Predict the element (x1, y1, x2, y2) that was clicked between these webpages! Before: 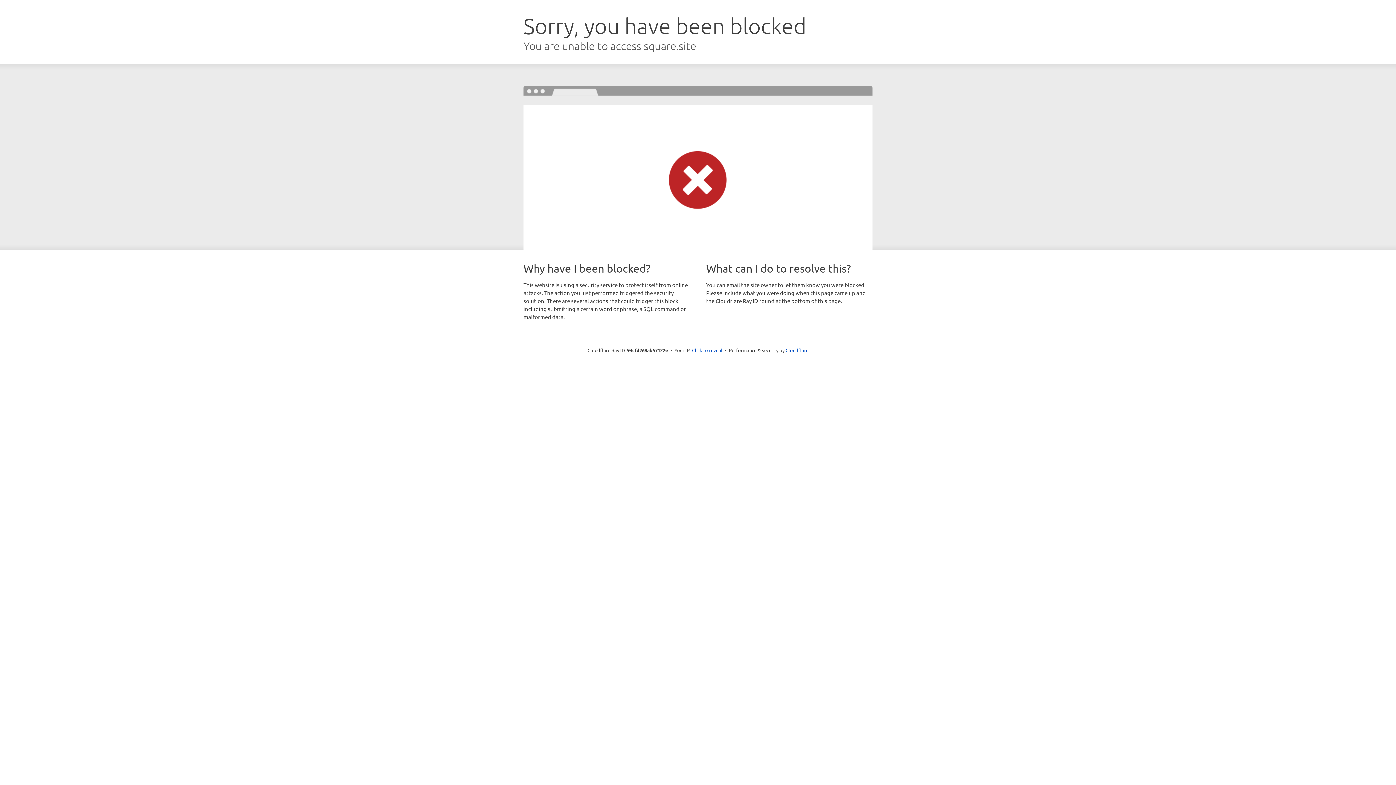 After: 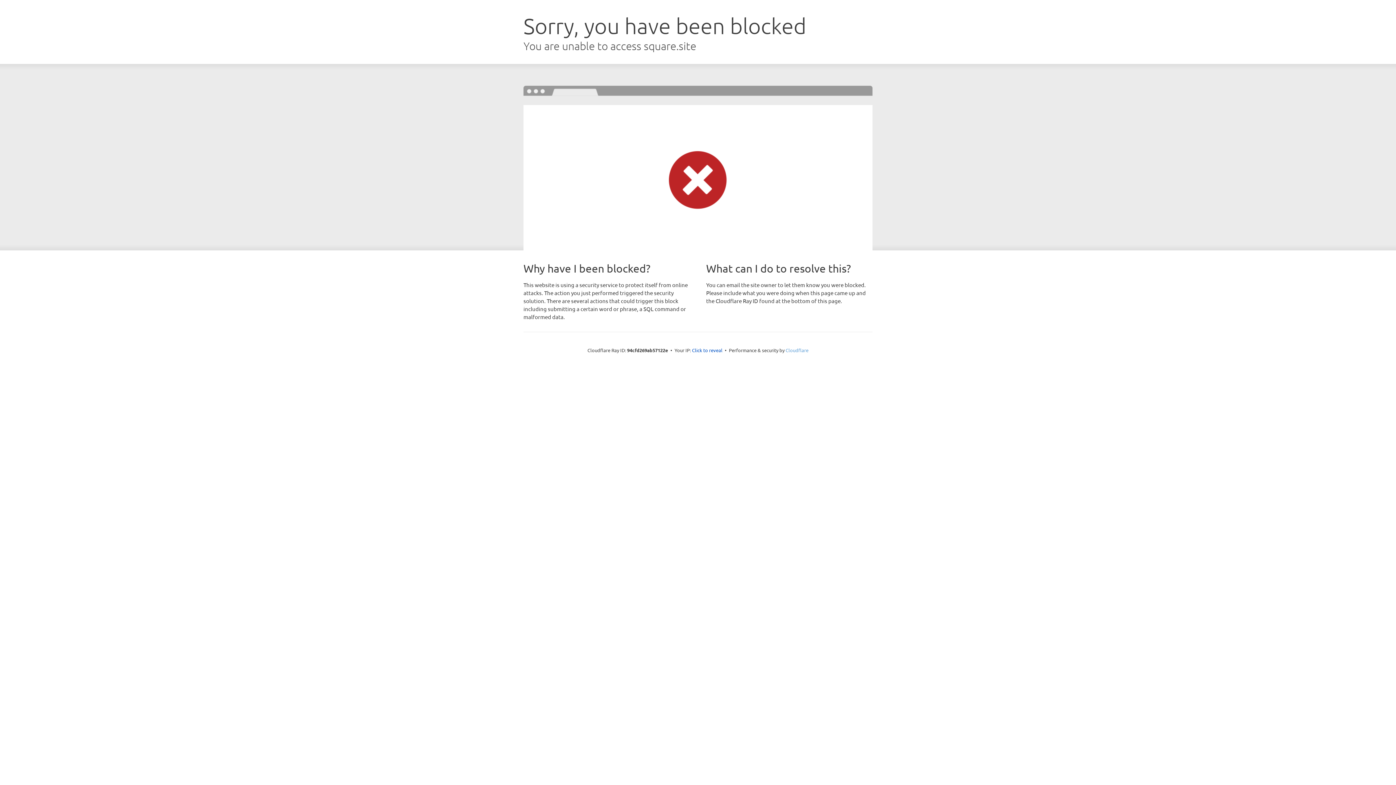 Action: bbox: (785, 347, 808, 353) label: Cloudflare